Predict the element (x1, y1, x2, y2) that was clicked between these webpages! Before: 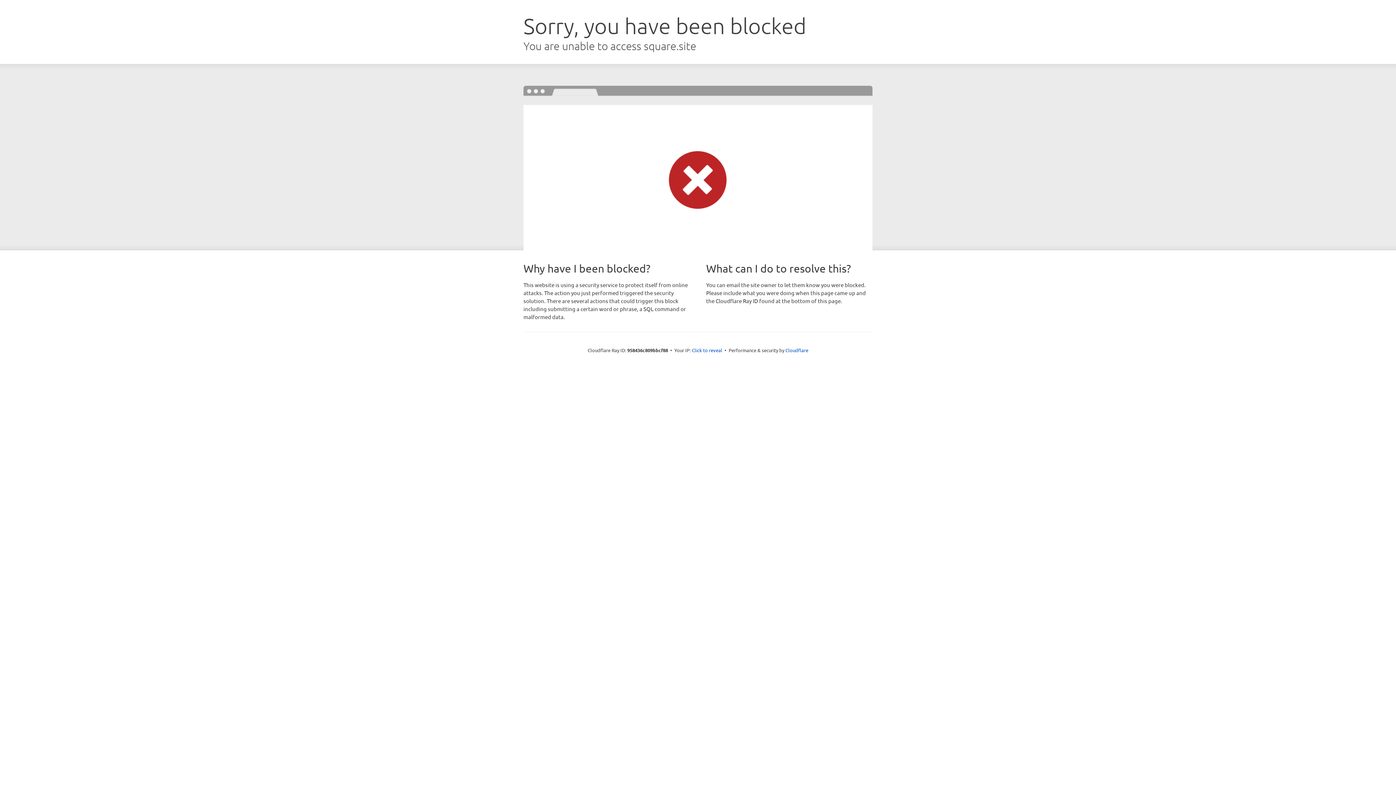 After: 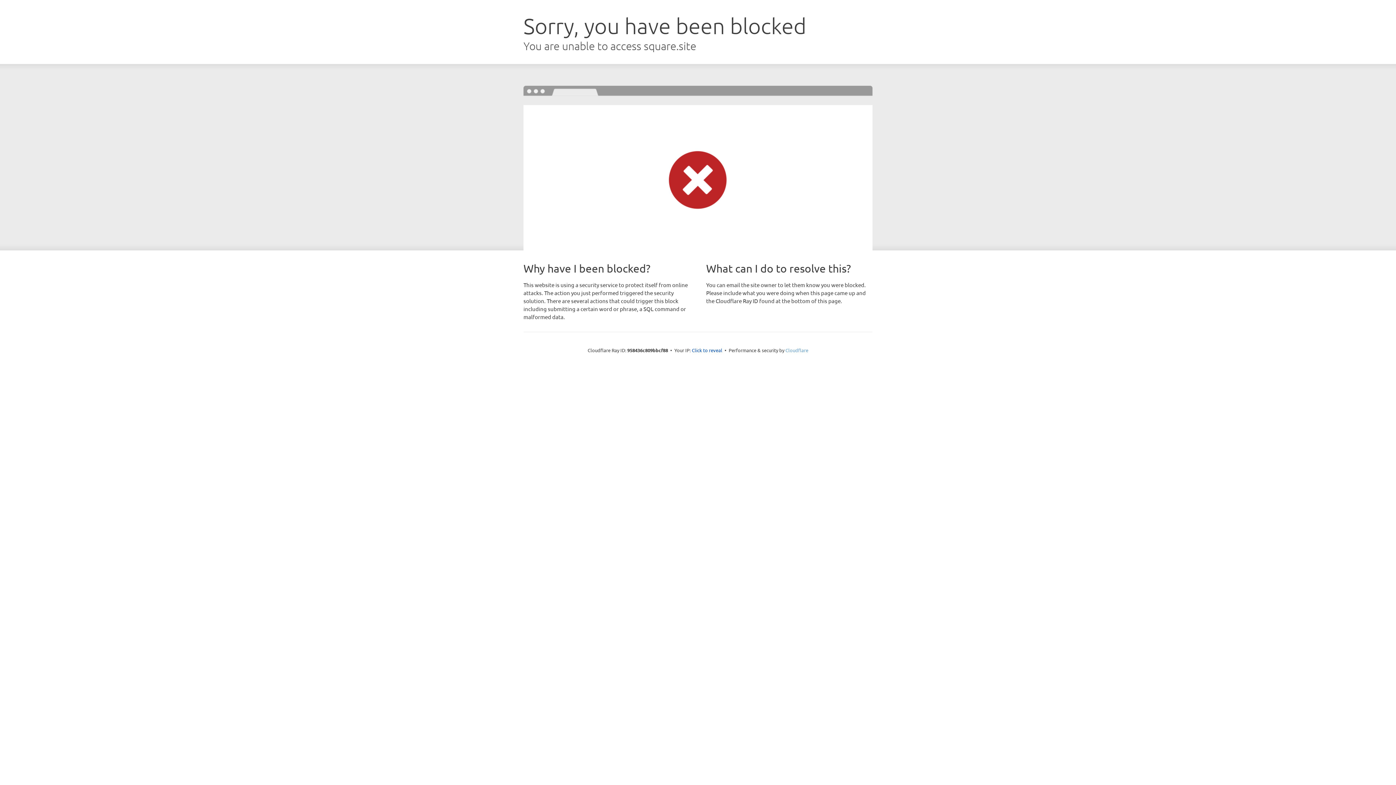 Action: bbox: (785, 347, 808, 353) label: Cloudflare